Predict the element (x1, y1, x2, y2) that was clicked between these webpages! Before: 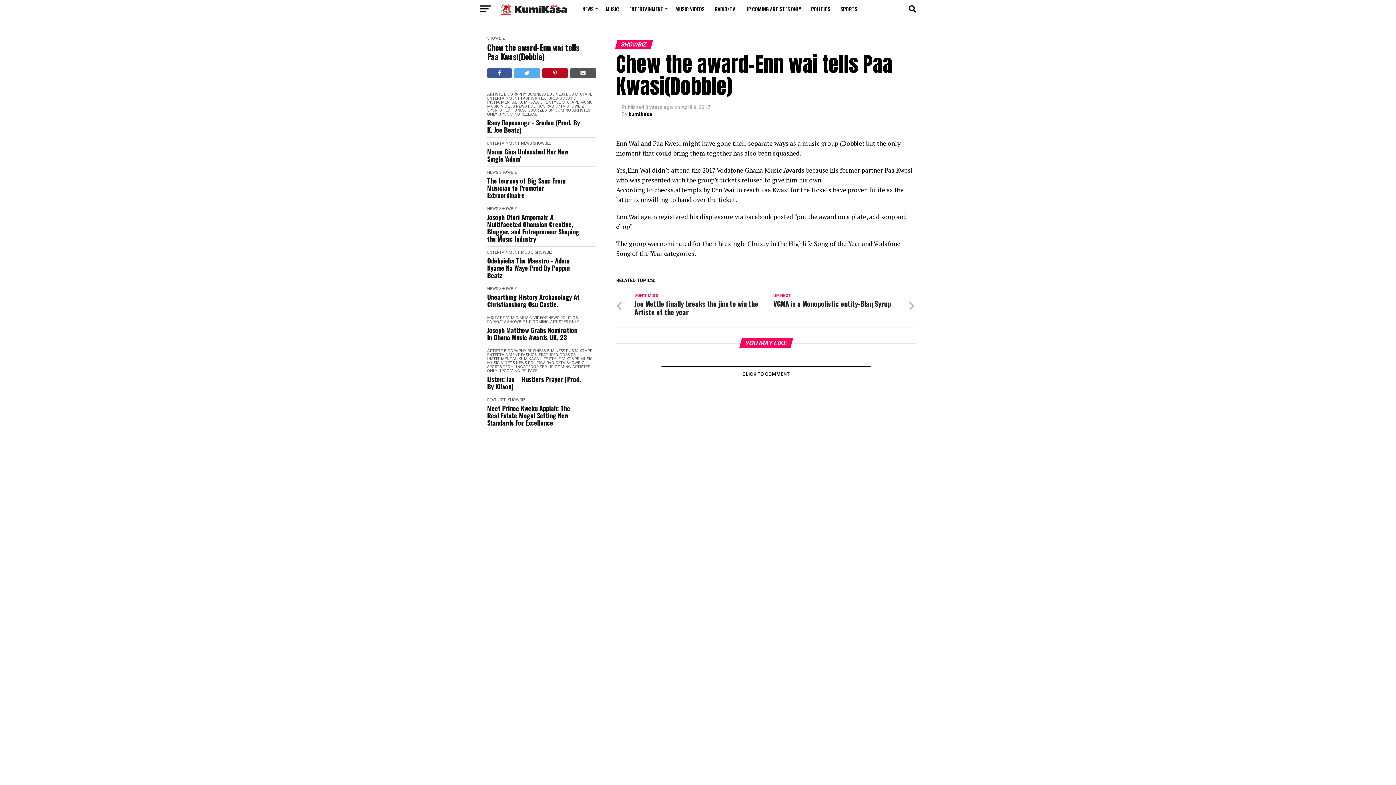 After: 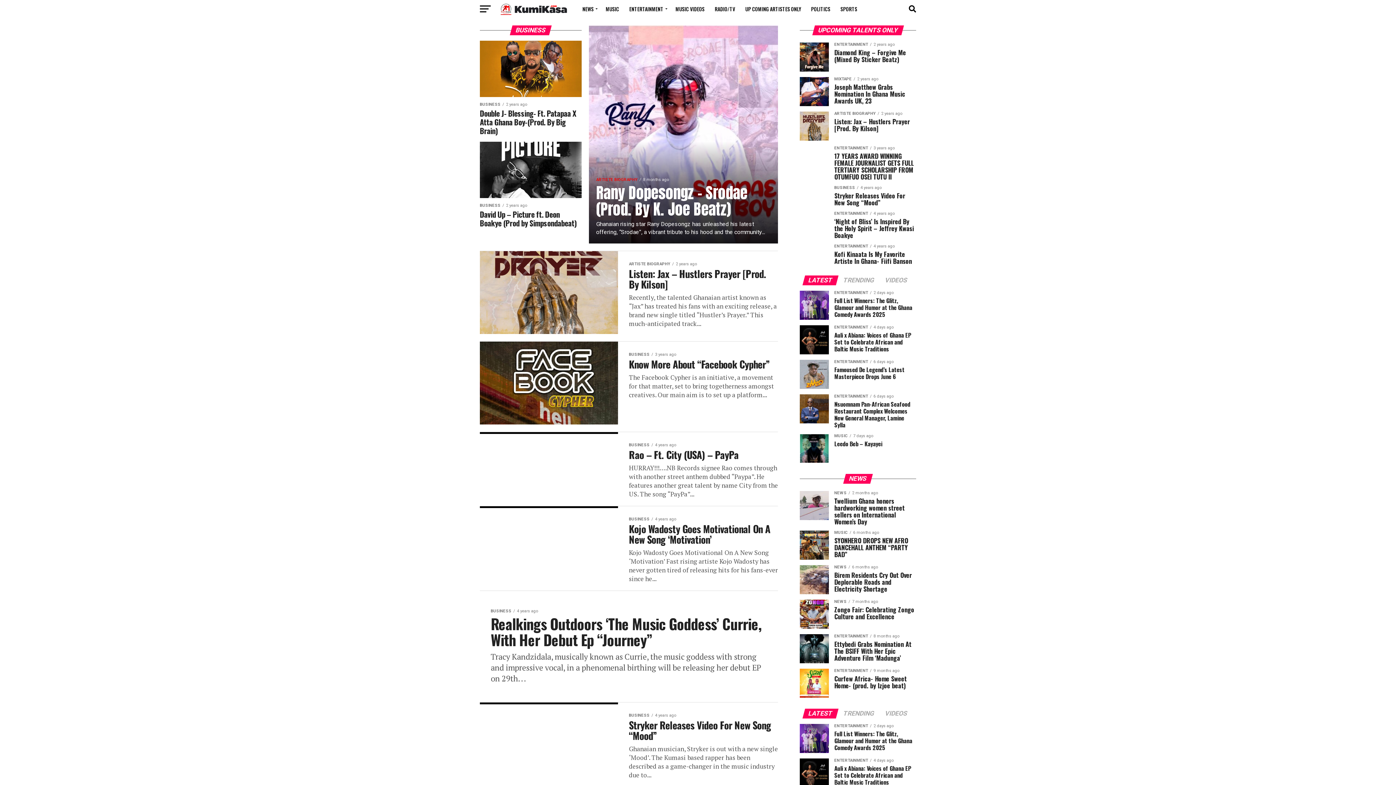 Action: label: BUSINESS bbox: (527, 92, 545, 96)